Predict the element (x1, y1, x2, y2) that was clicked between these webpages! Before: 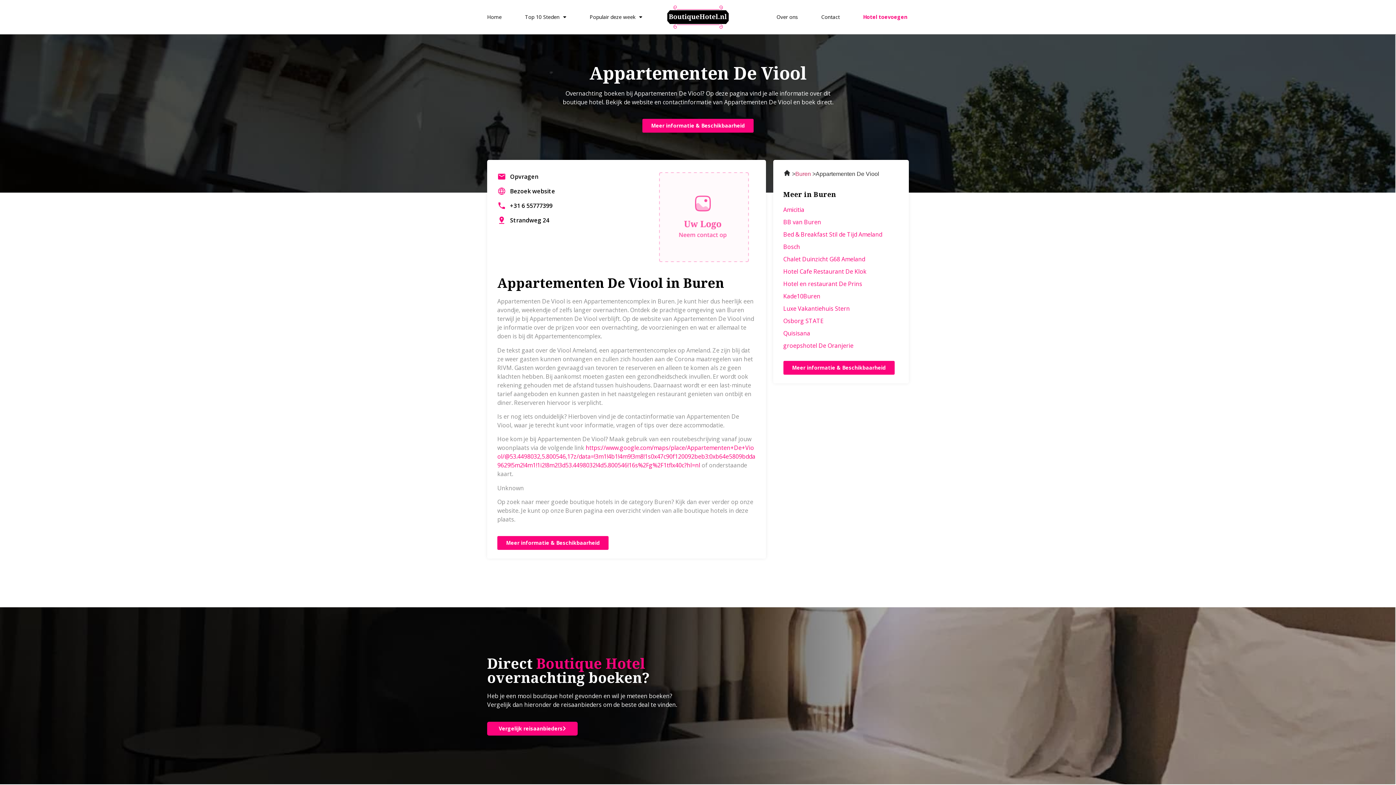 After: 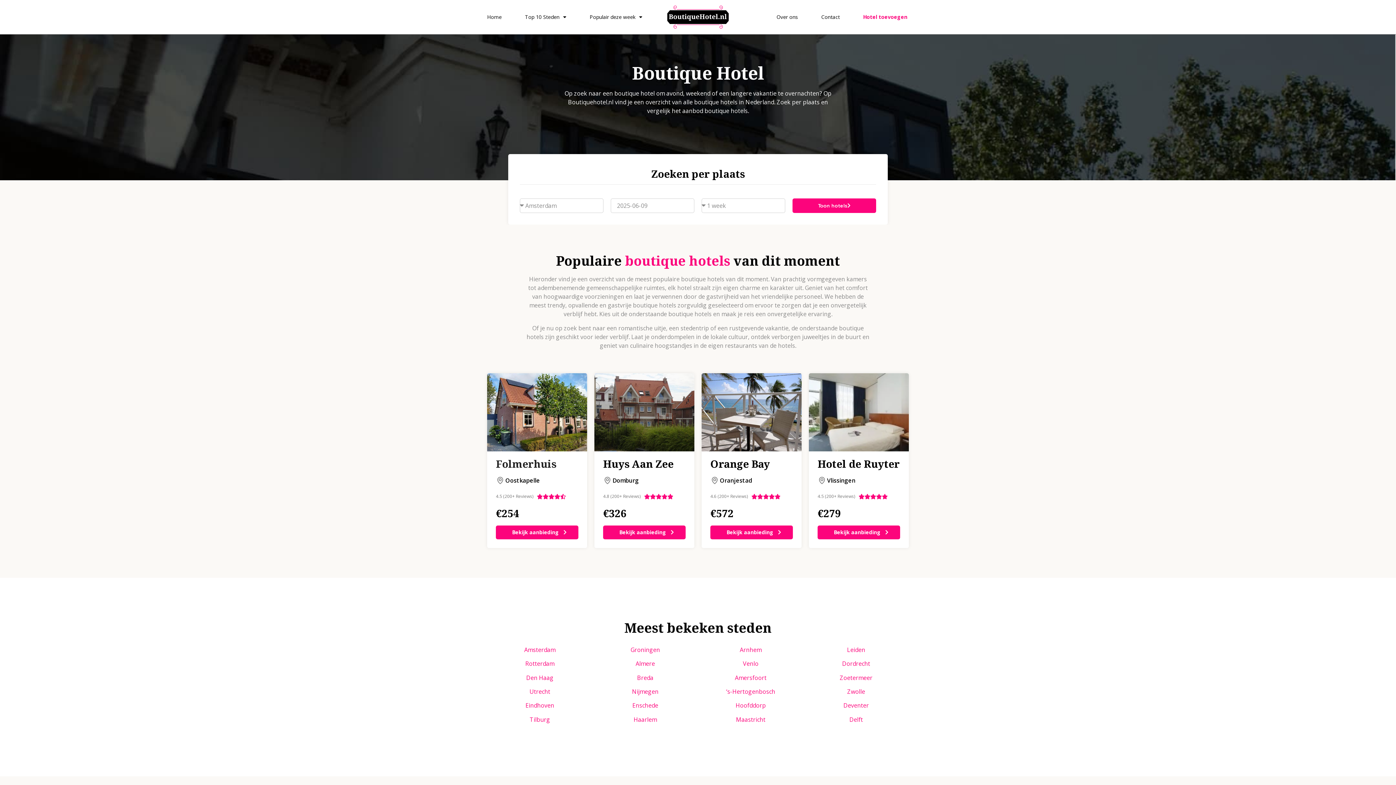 Action: label: Home bbox: (487, 8, 501, 25)